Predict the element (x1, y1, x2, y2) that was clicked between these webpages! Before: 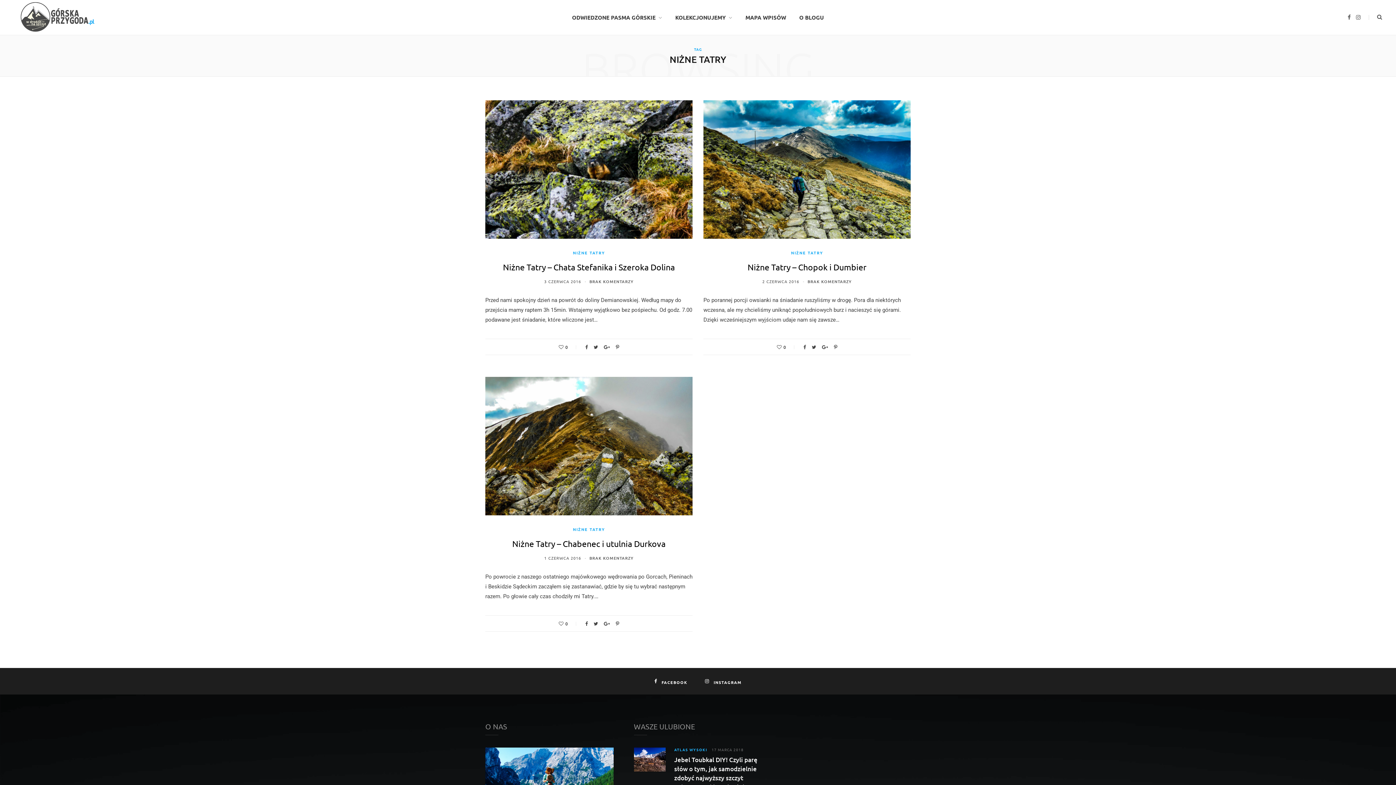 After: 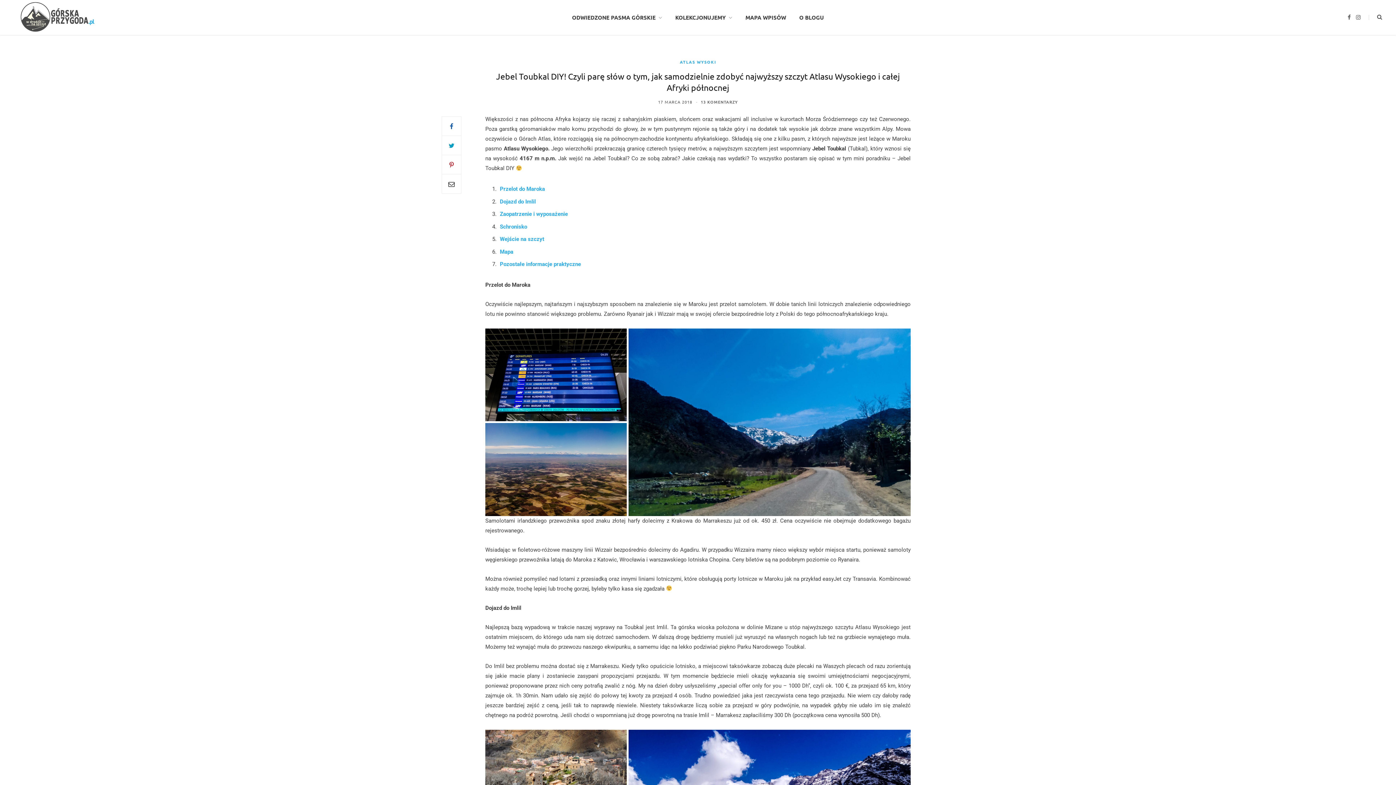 Action: label: Jebel Toubkal DIY! Czyli parę słów o tym, jak samodzielnie zdobyć najwyższy szczyt Atlasu Wysokiego i całej Afryki północnej bbox: (674, 755, 762, 800)